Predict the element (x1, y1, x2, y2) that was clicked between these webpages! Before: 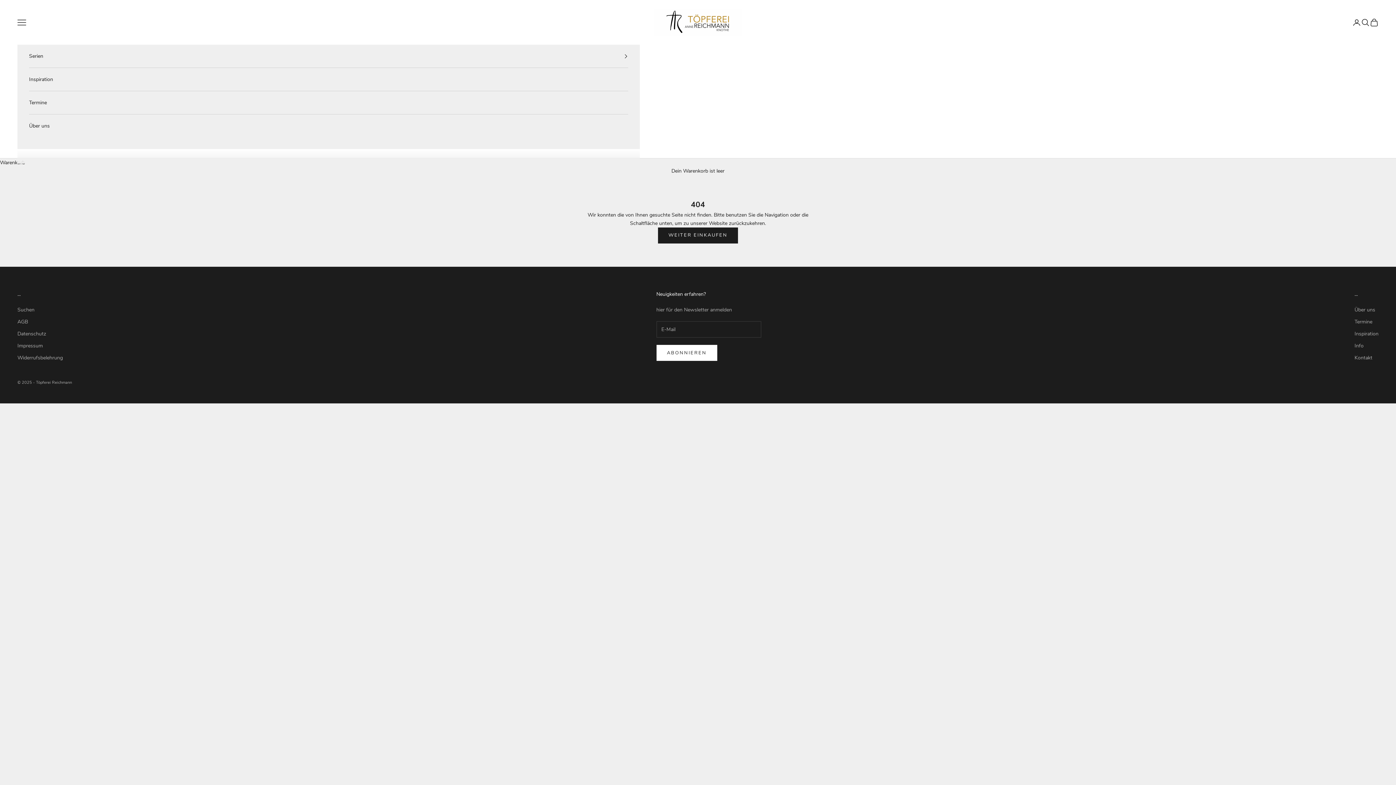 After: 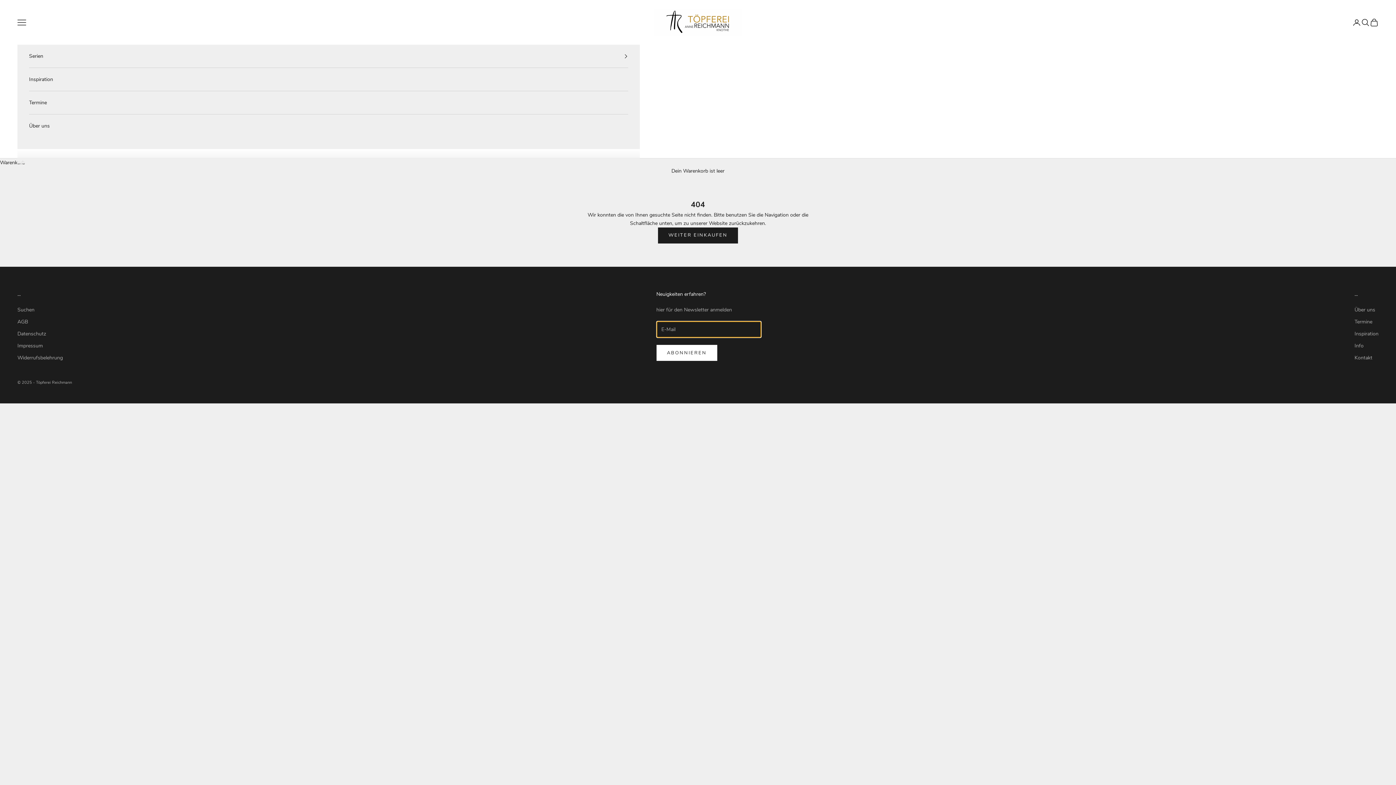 Action: bbox: (656, 345, 717, 361) label: ABONNIEREN